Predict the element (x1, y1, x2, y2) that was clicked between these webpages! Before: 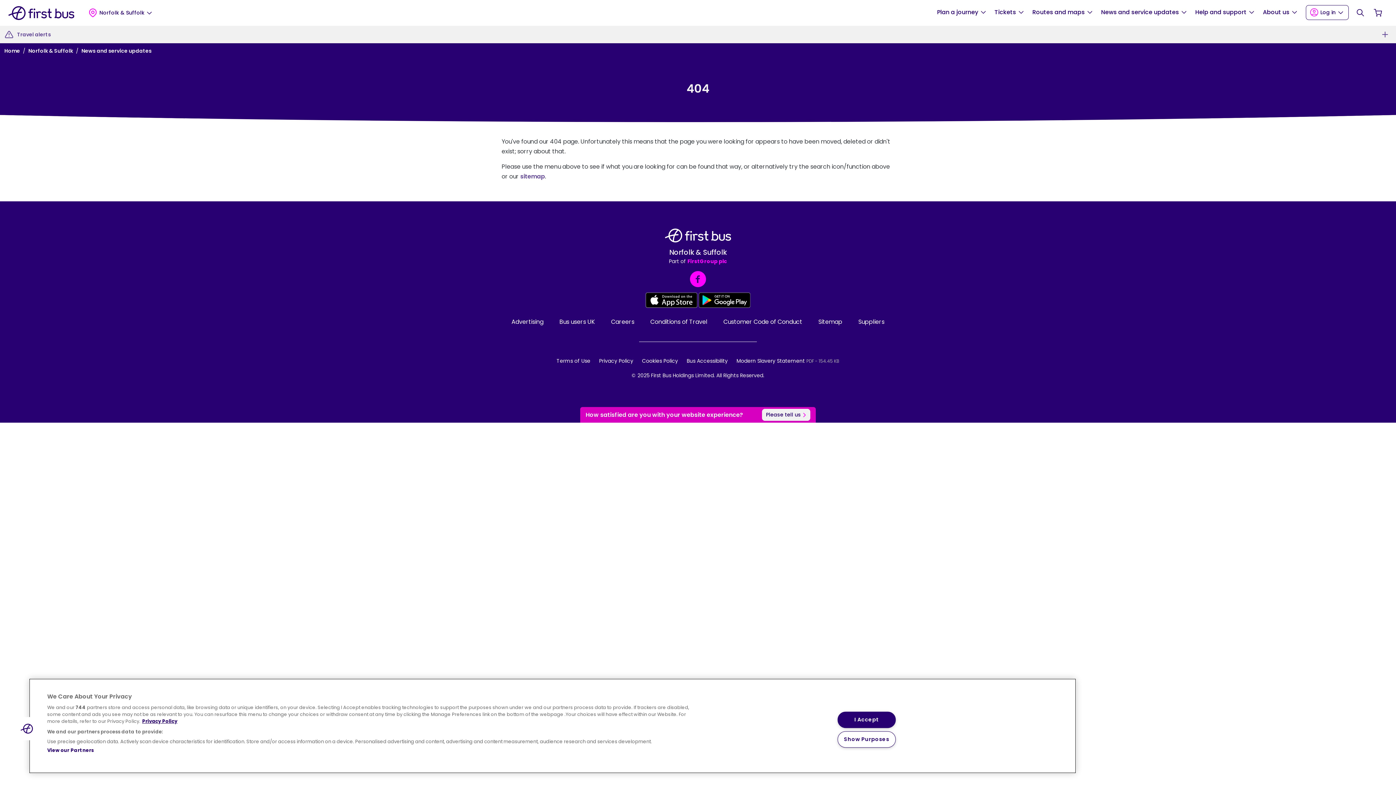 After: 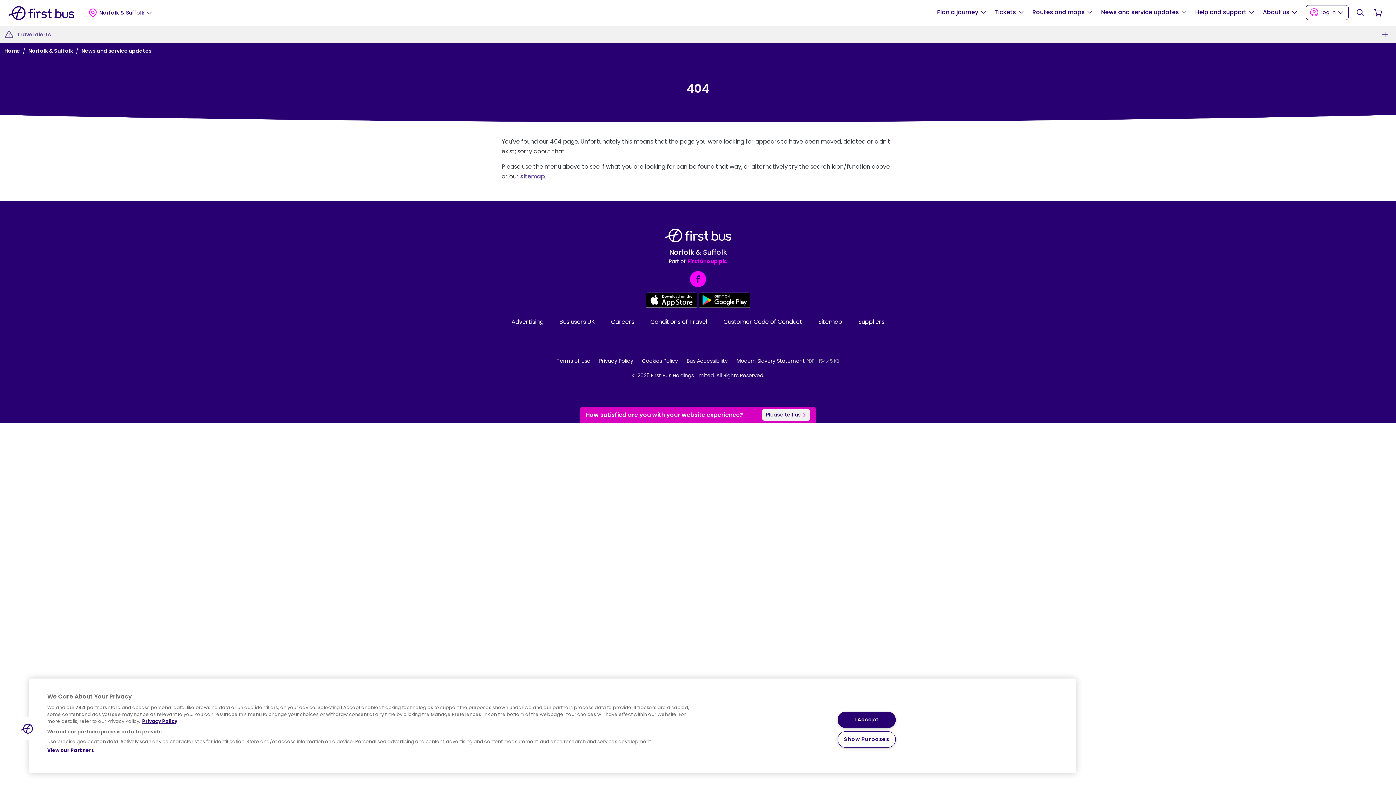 Action: bbox: (645, 295, 697, 304)